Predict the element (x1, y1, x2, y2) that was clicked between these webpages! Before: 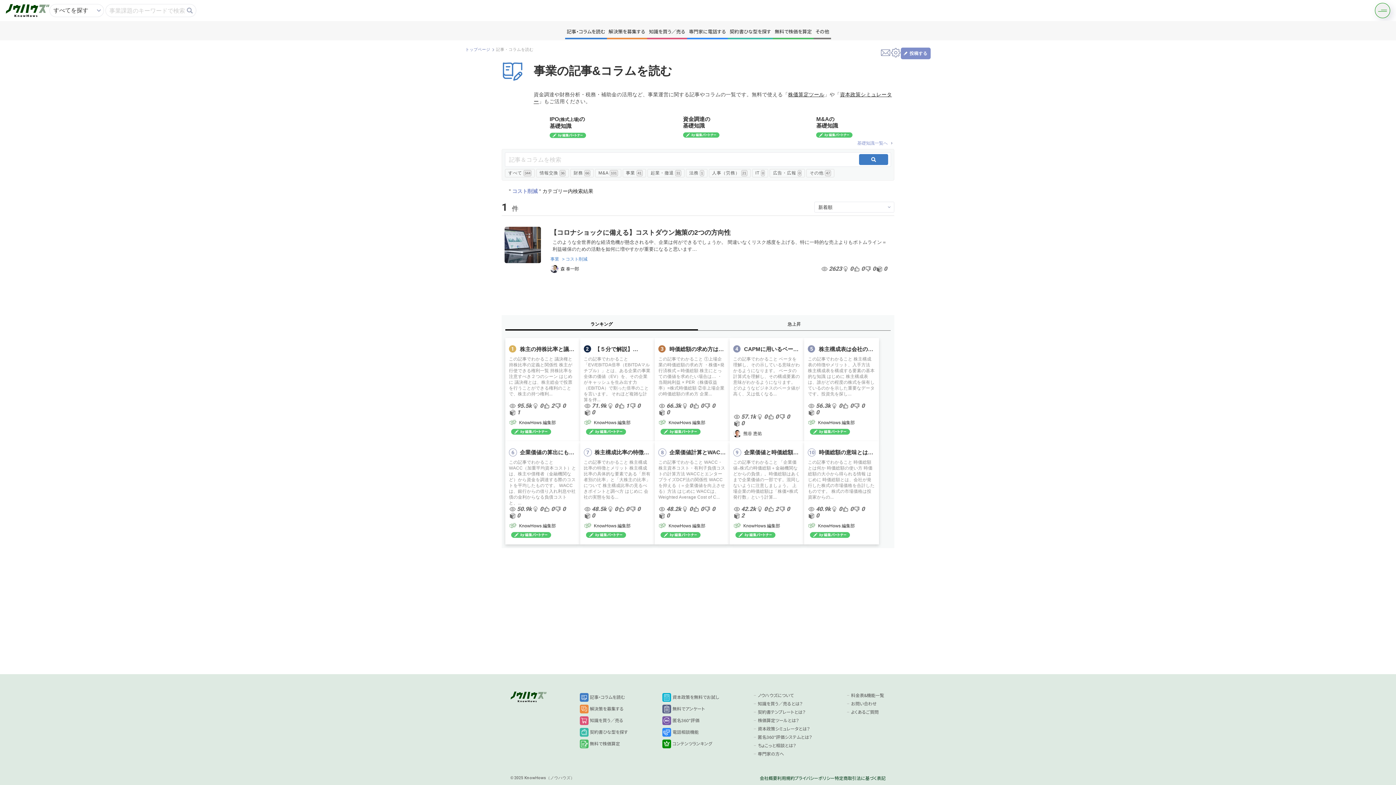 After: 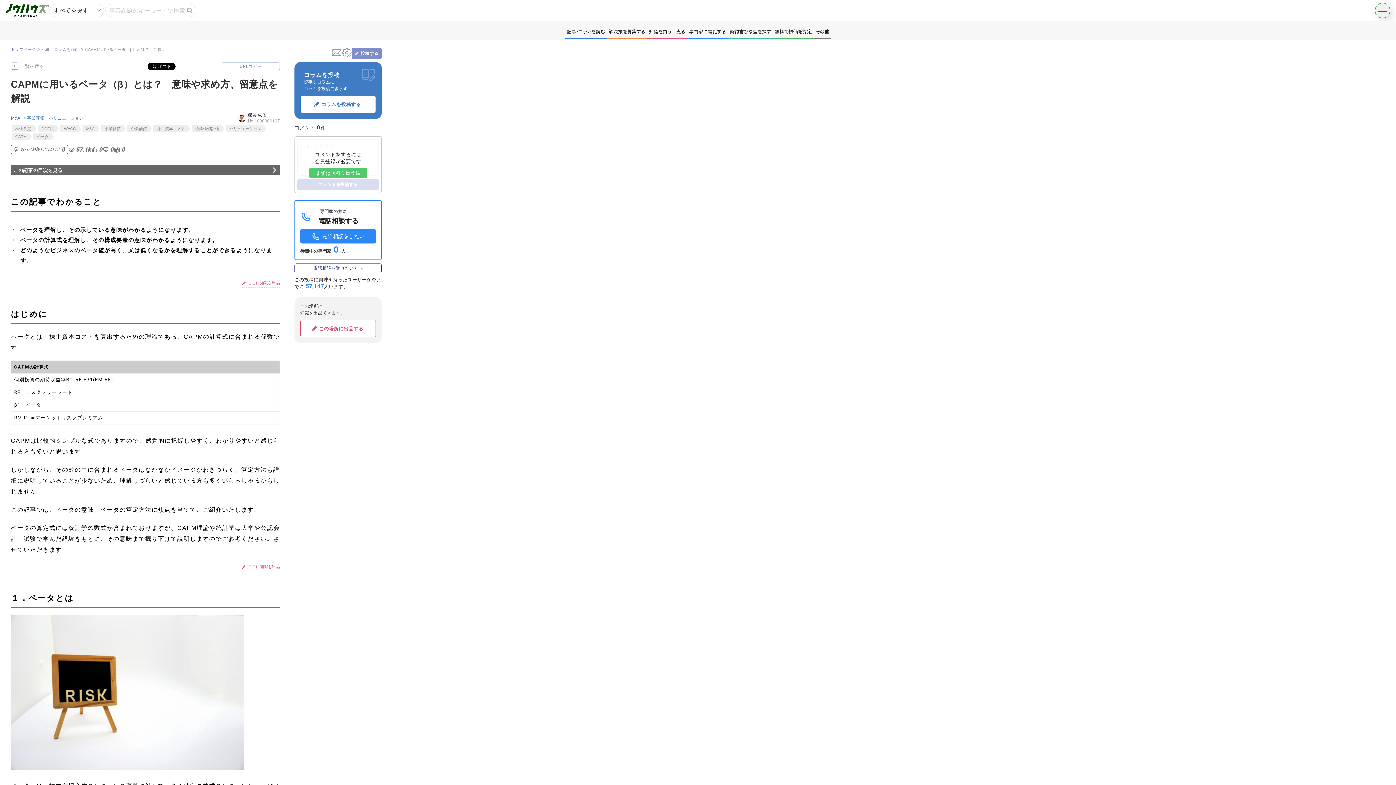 Action: bbox: (729, 338, 804, 441)